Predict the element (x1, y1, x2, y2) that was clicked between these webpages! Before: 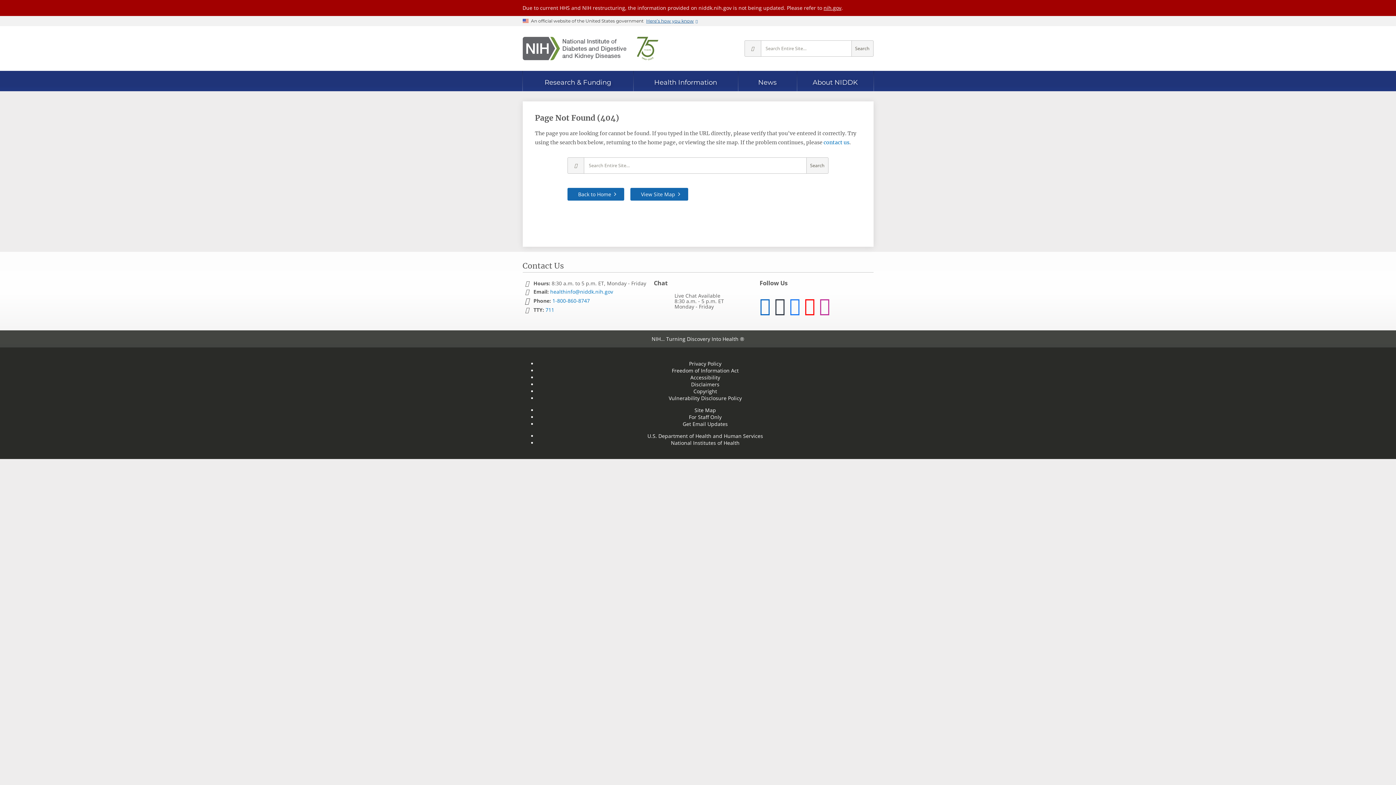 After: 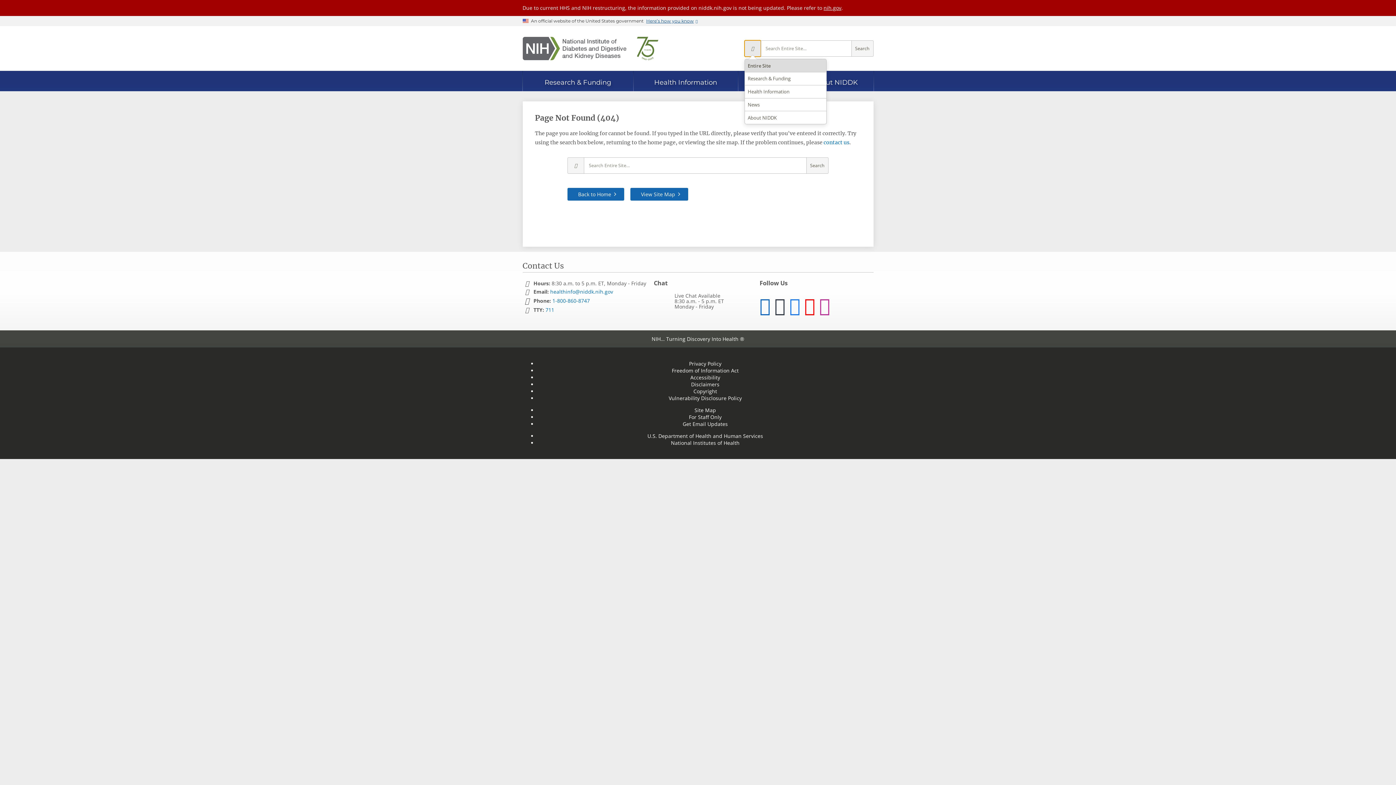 Action: label: Select scope bbox: (744, 40, 760, 56)